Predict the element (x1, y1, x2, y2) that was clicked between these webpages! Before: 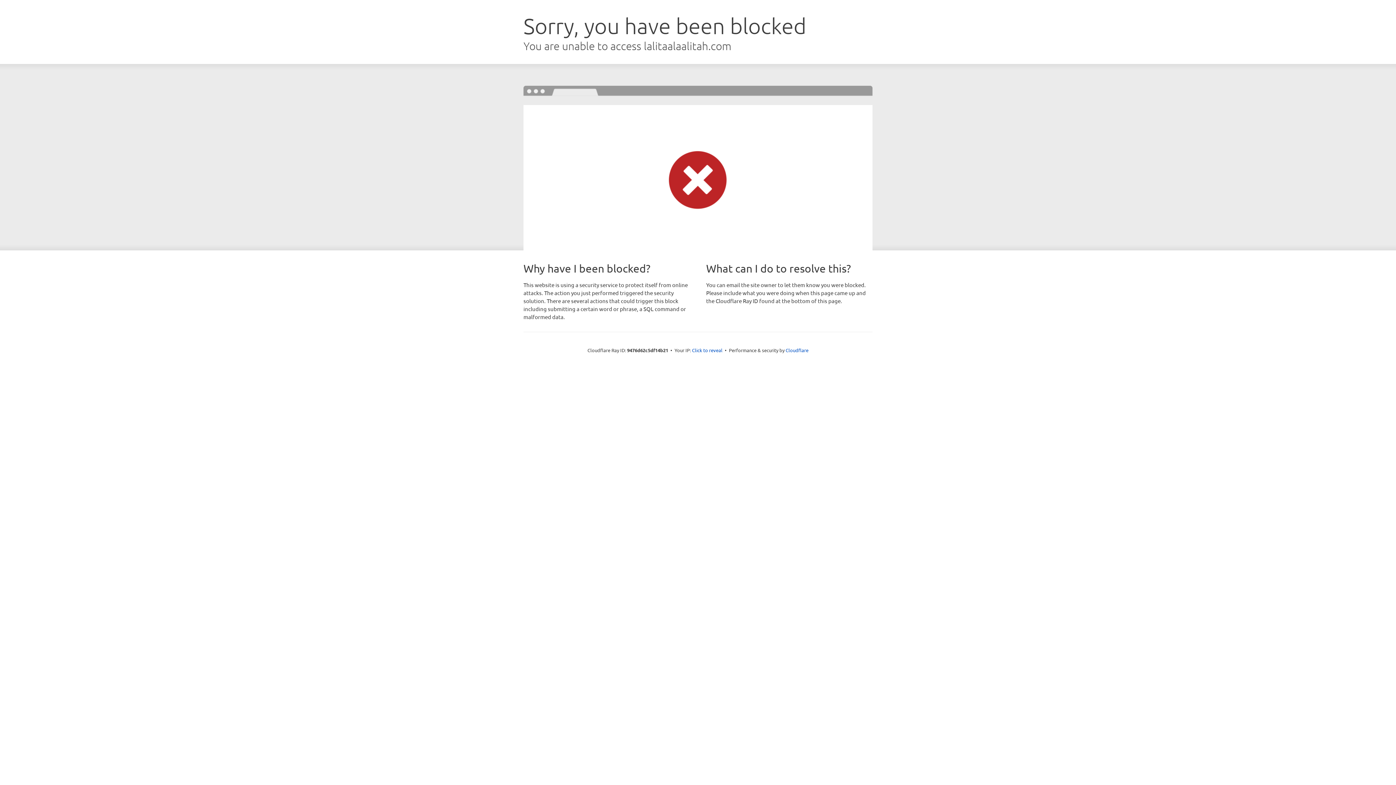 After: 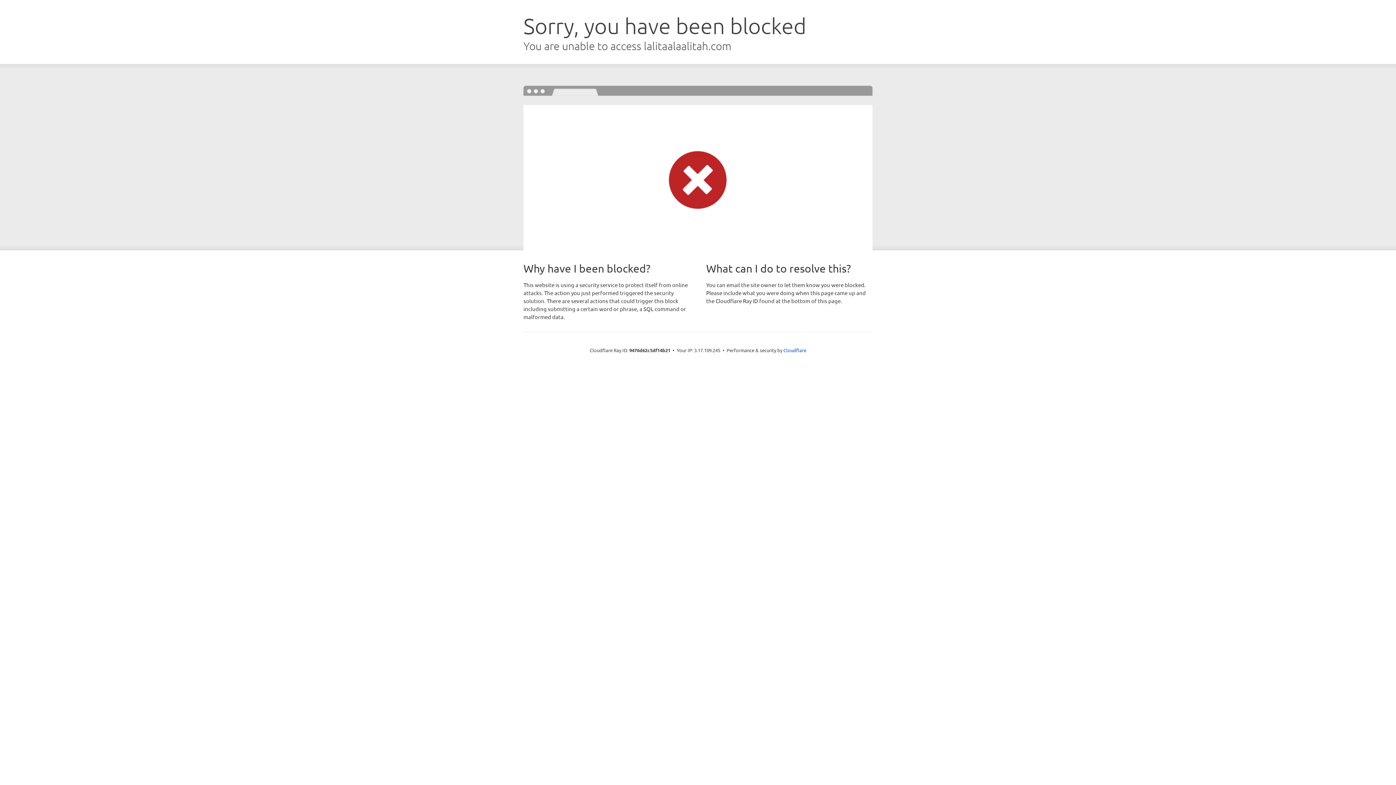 Action: bbox: (692, 346, 722, 353) label: Click to reveal